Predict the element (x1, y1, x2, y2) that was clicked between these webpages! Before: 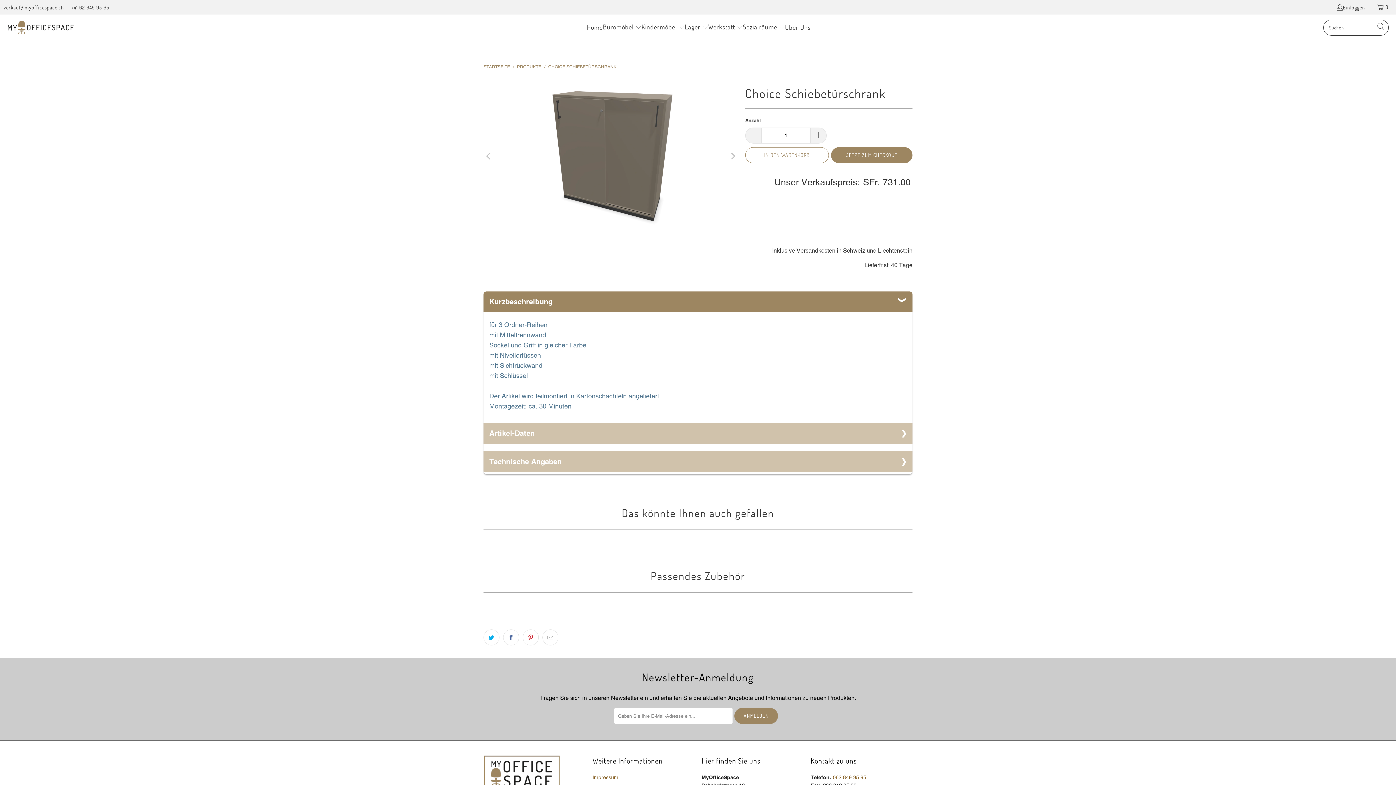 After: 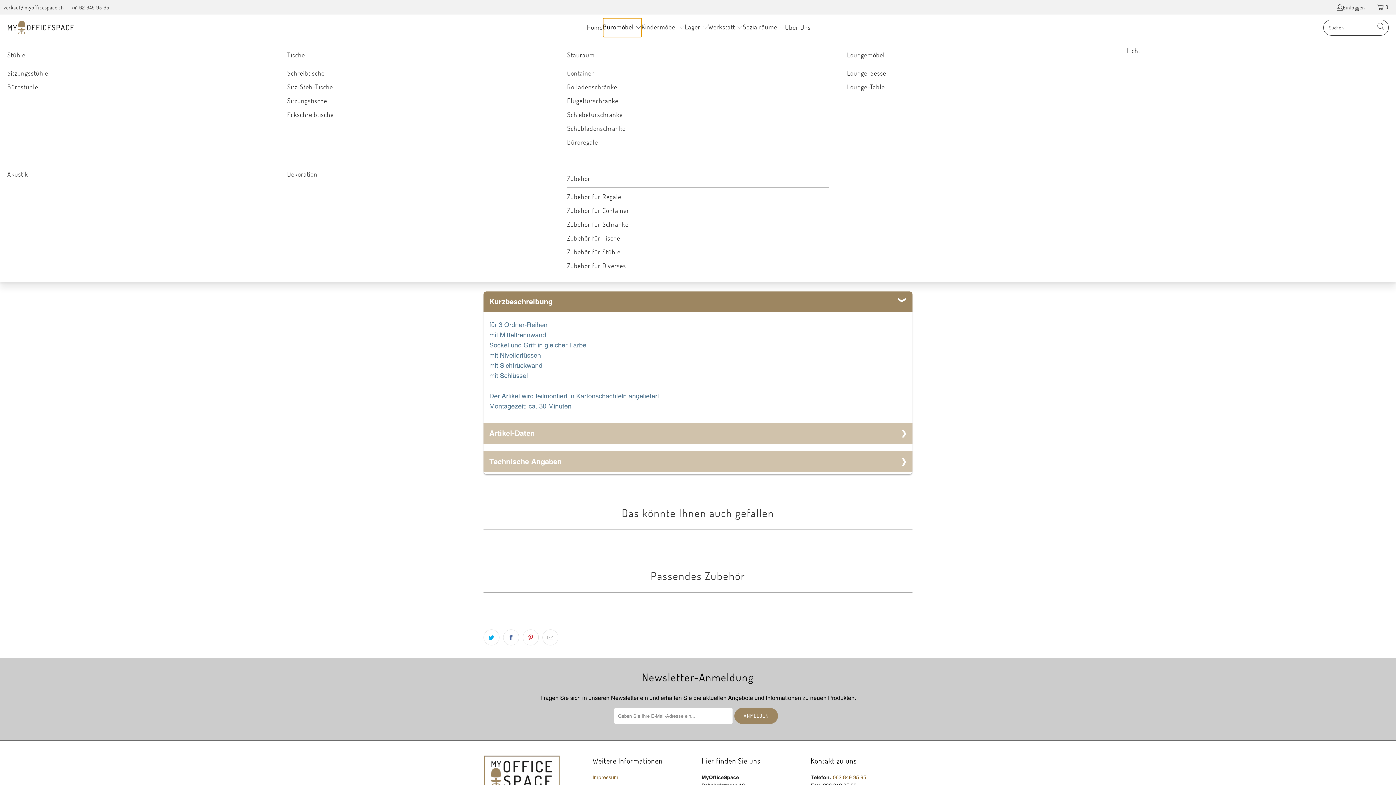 Action: label: Büromöbel  bbox: (603, 18, 641, 37)